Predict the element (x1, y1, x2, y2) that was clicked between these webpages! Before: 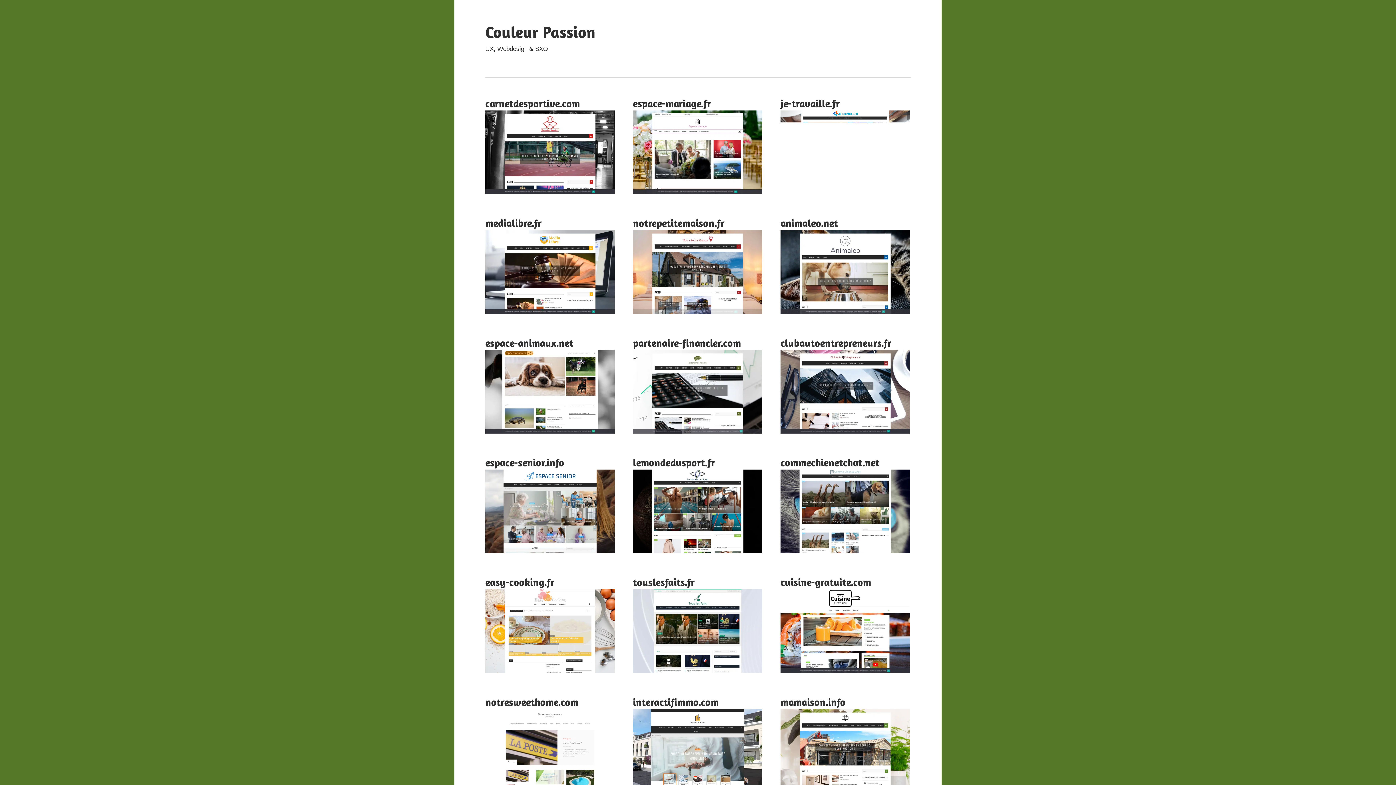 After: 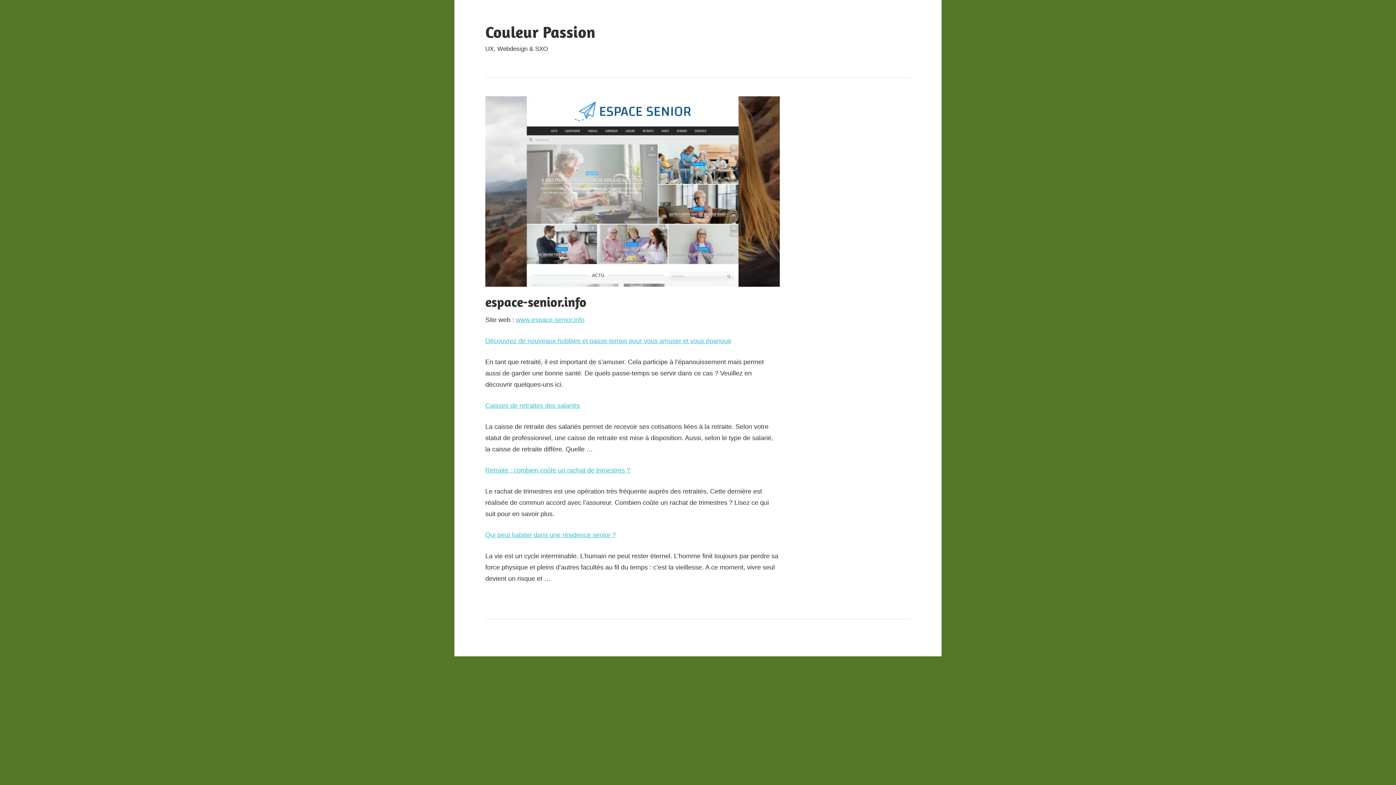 Action: label: espace-senior.info bbox: (485, 456, 564, 469)